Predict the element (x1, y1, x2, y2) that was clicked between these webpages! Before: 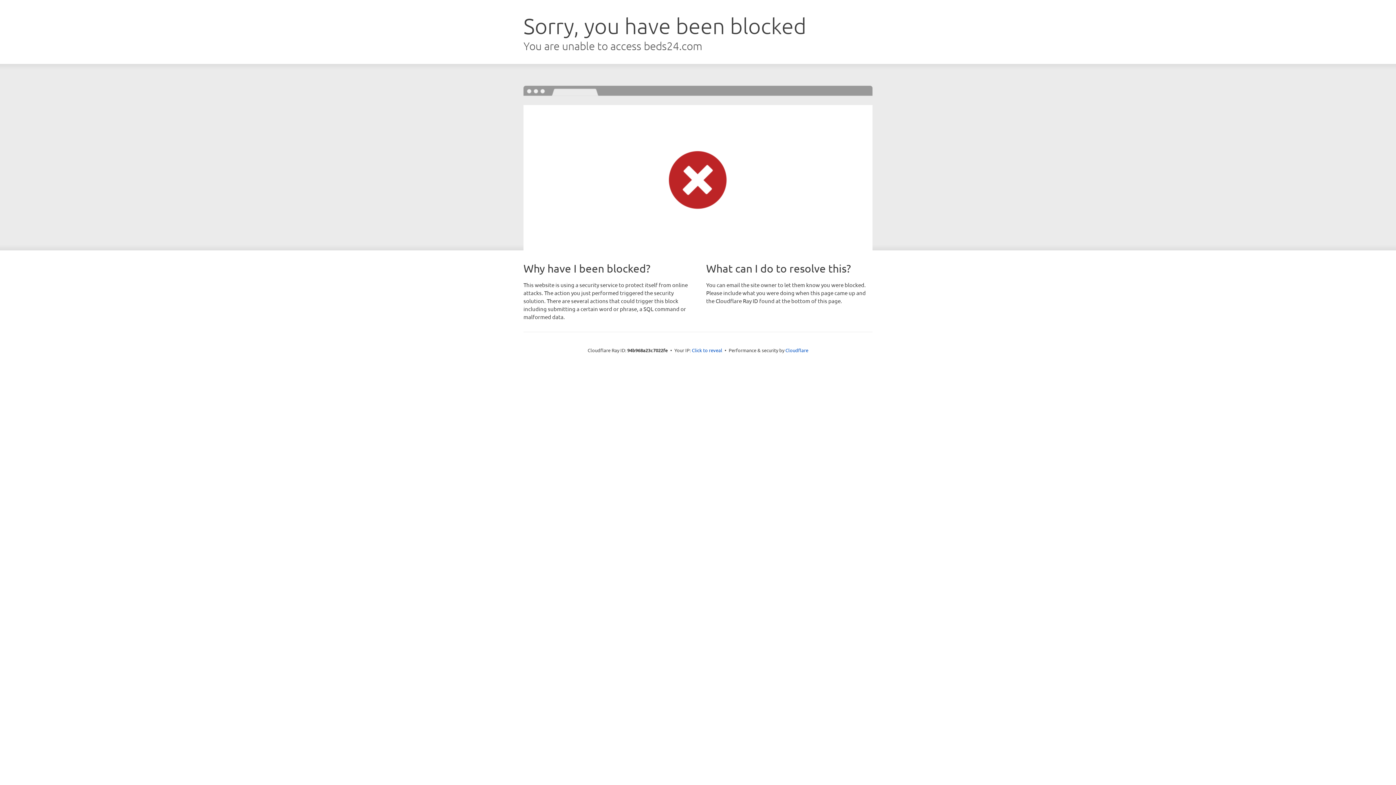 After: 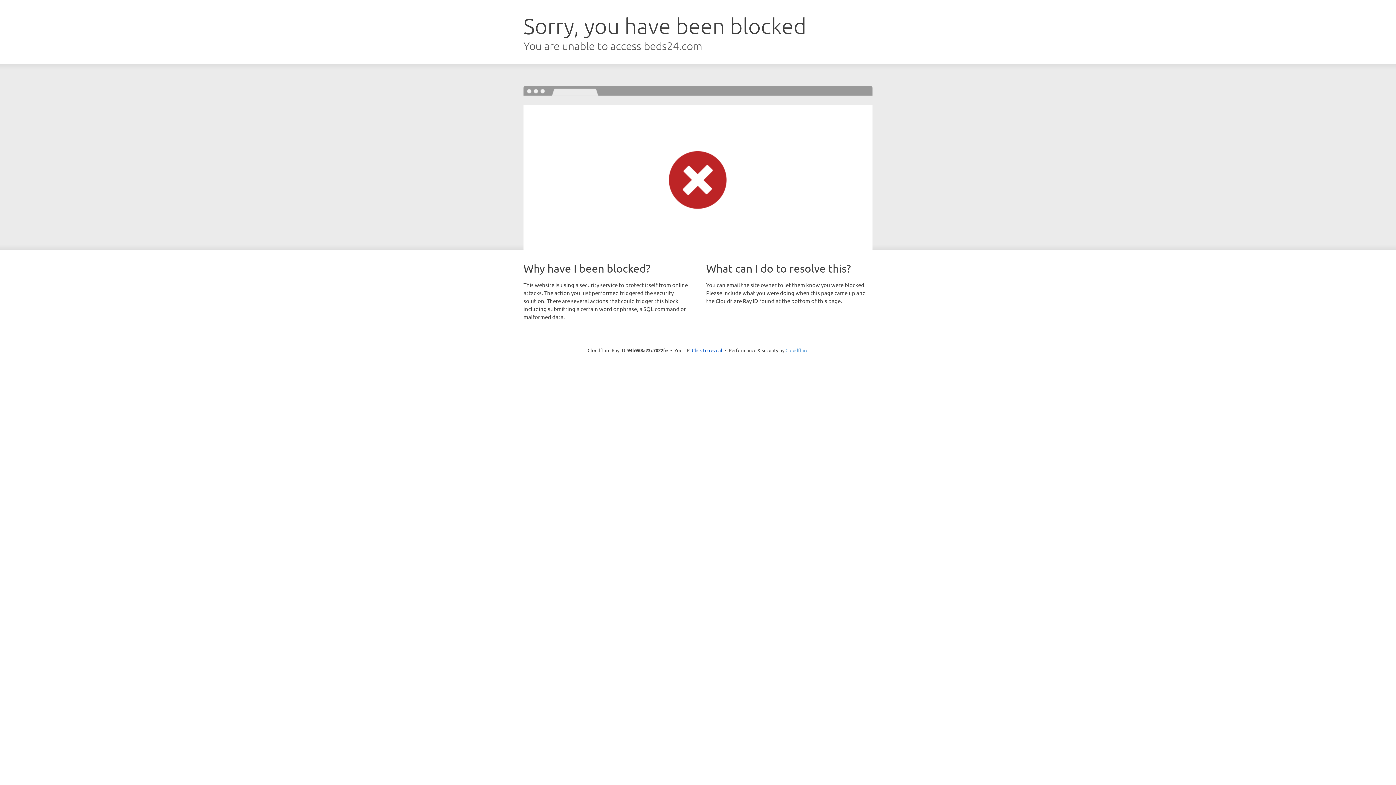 Action: label: Cloudflare bbox: (785, 347, 808, 353)